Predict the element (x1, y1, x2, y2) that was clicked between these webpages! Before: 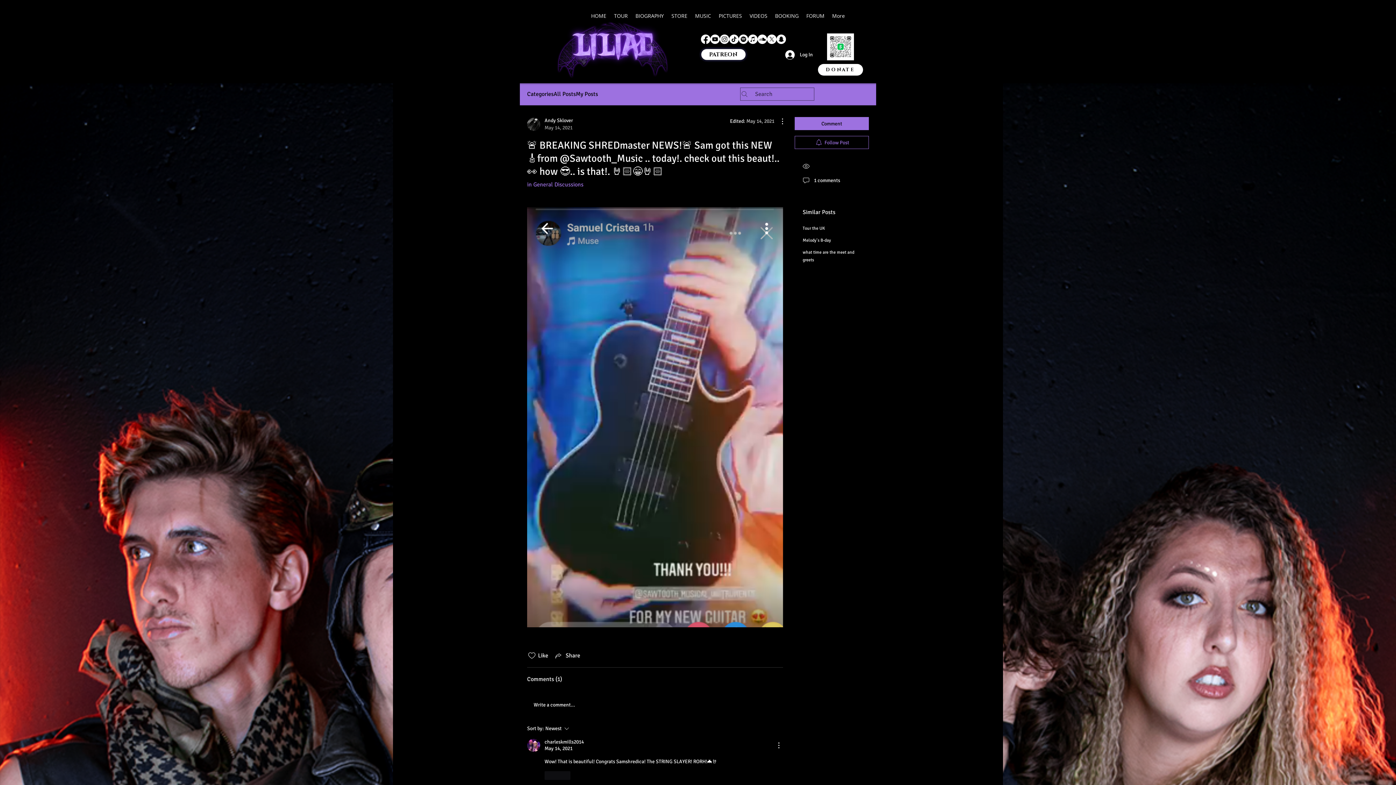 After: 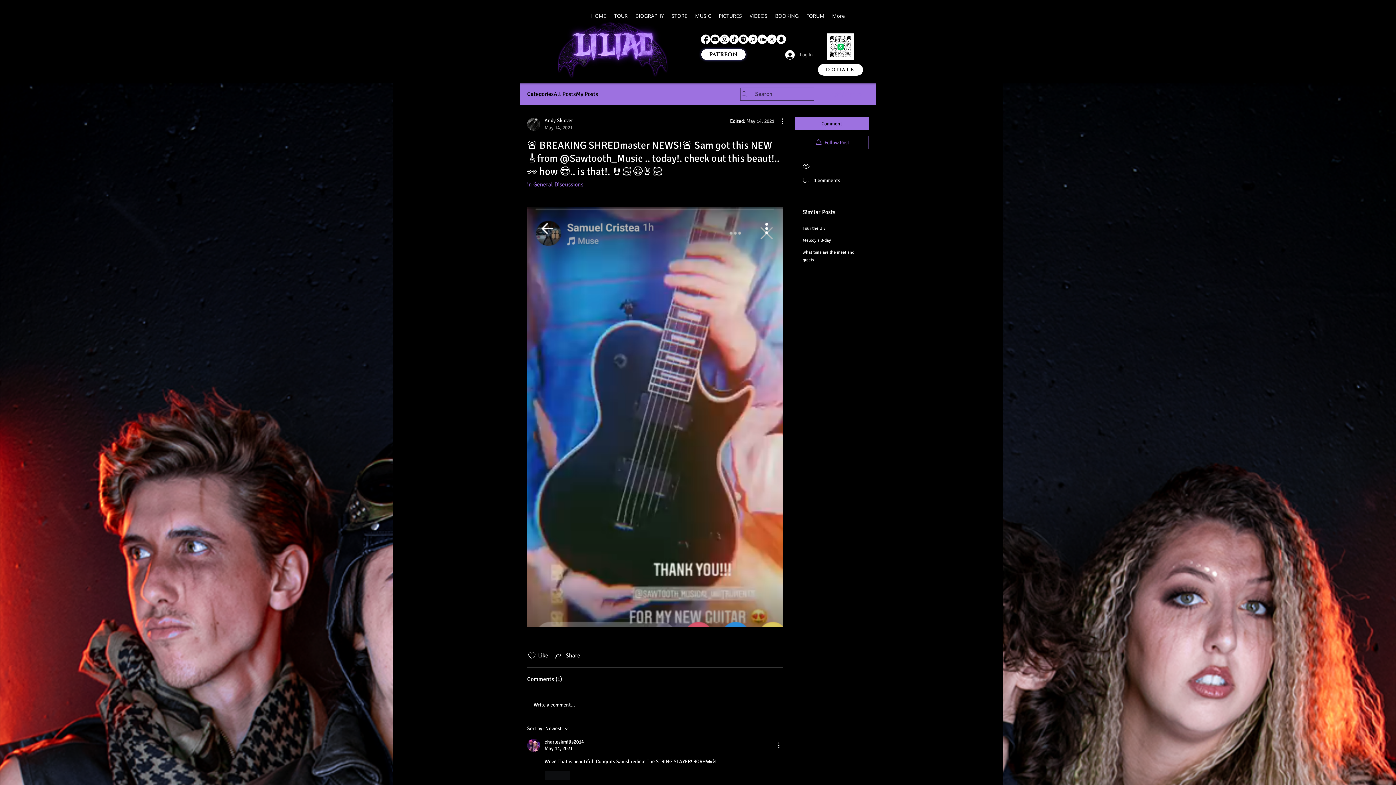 Action: label: Log In bbox: (780, 47, 818, 61)